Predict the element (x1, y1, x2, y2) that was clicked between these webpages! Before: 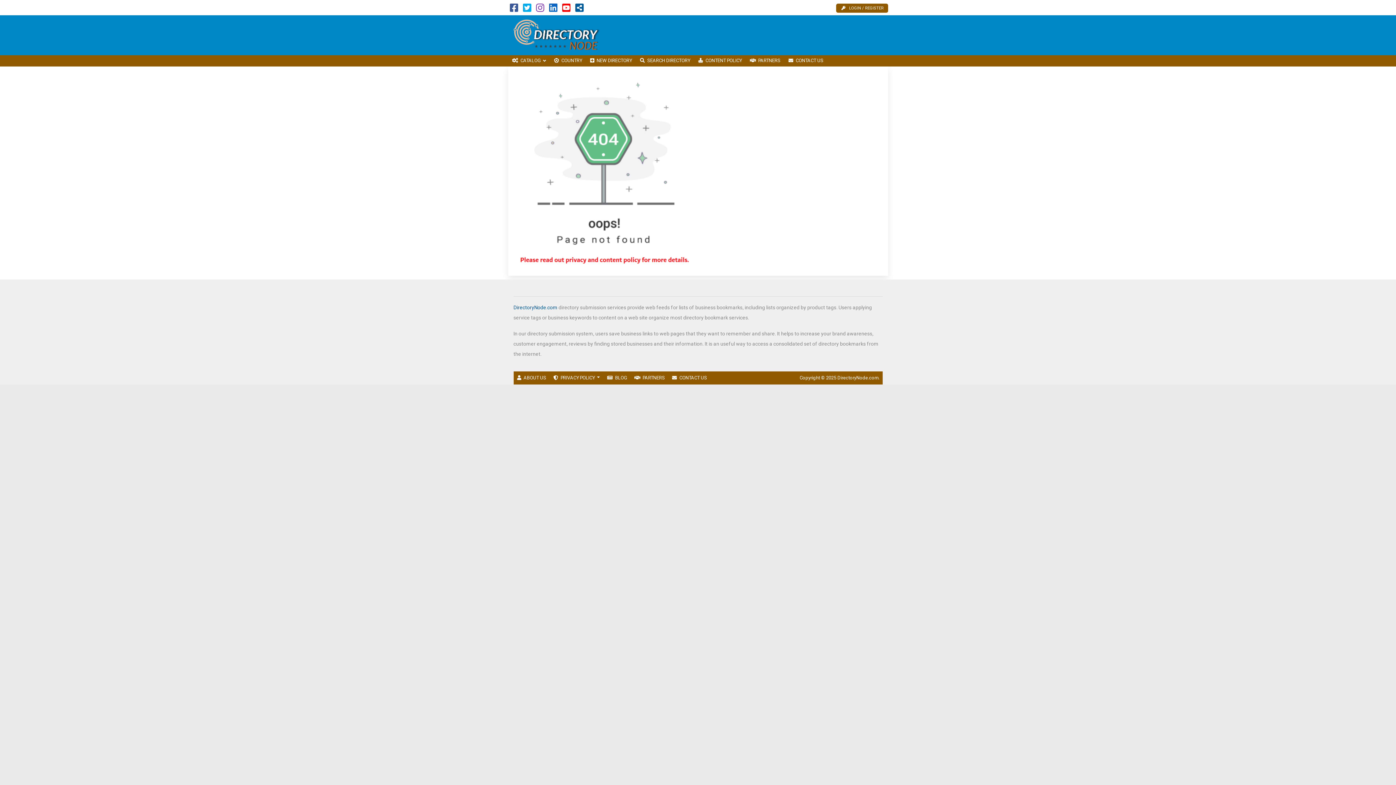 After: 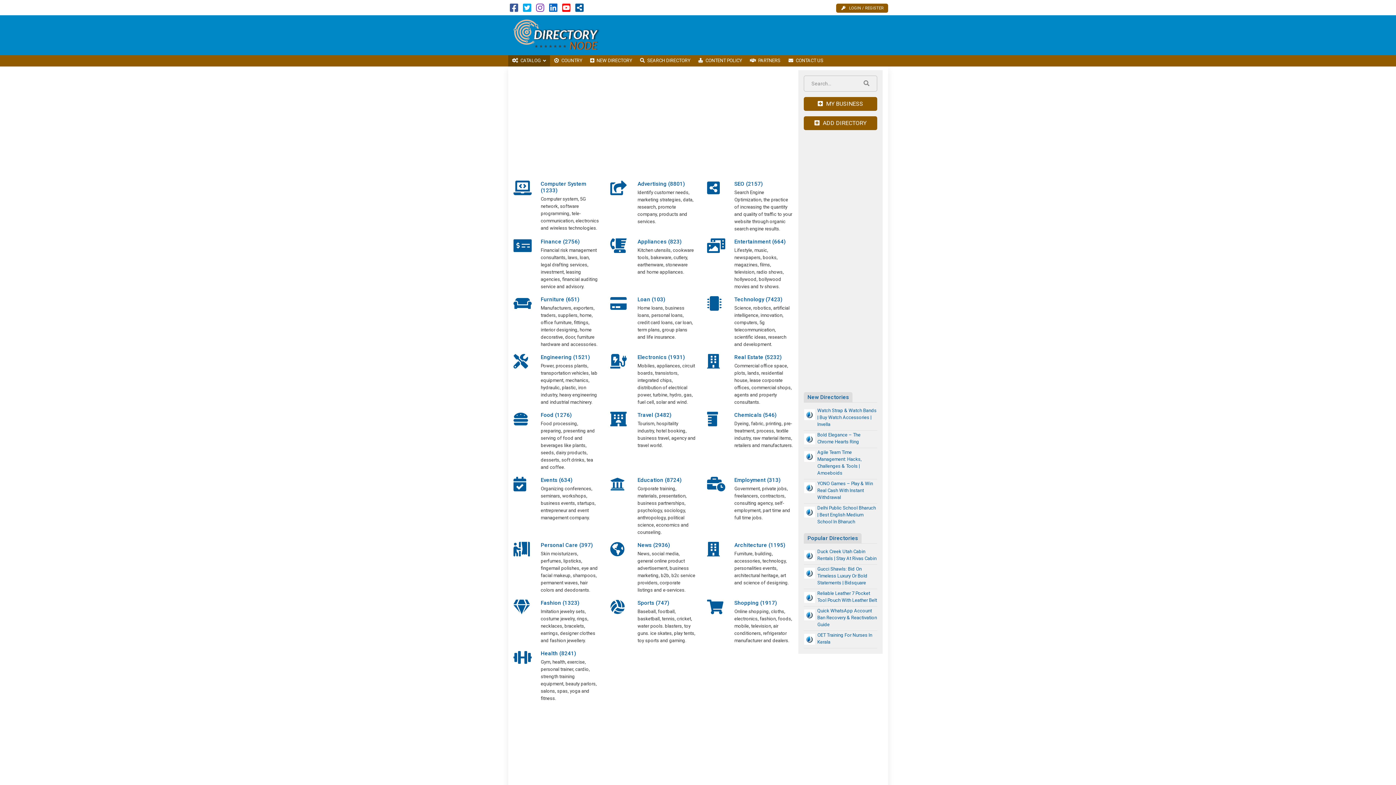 Action: bbox: (508, 55, 550, 66) label: CATALOG 